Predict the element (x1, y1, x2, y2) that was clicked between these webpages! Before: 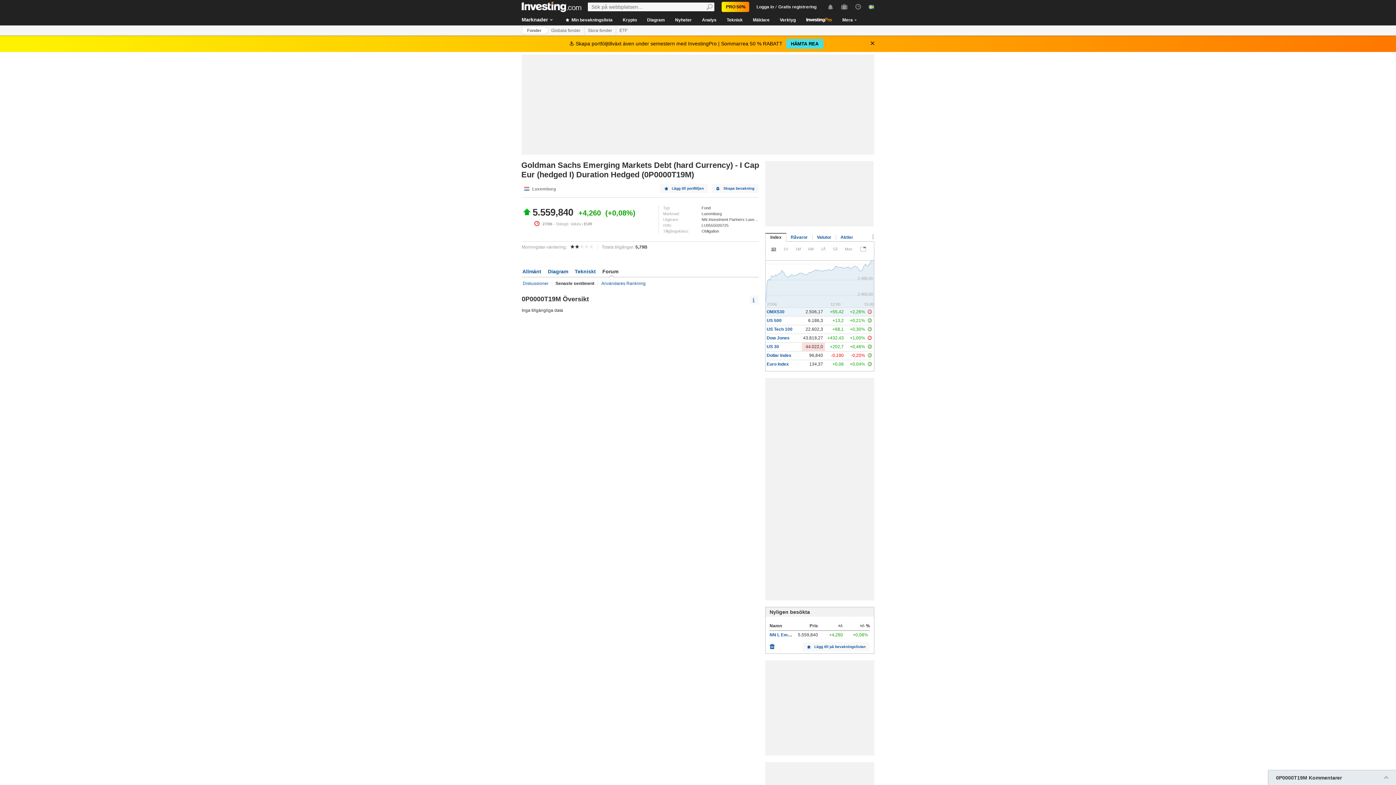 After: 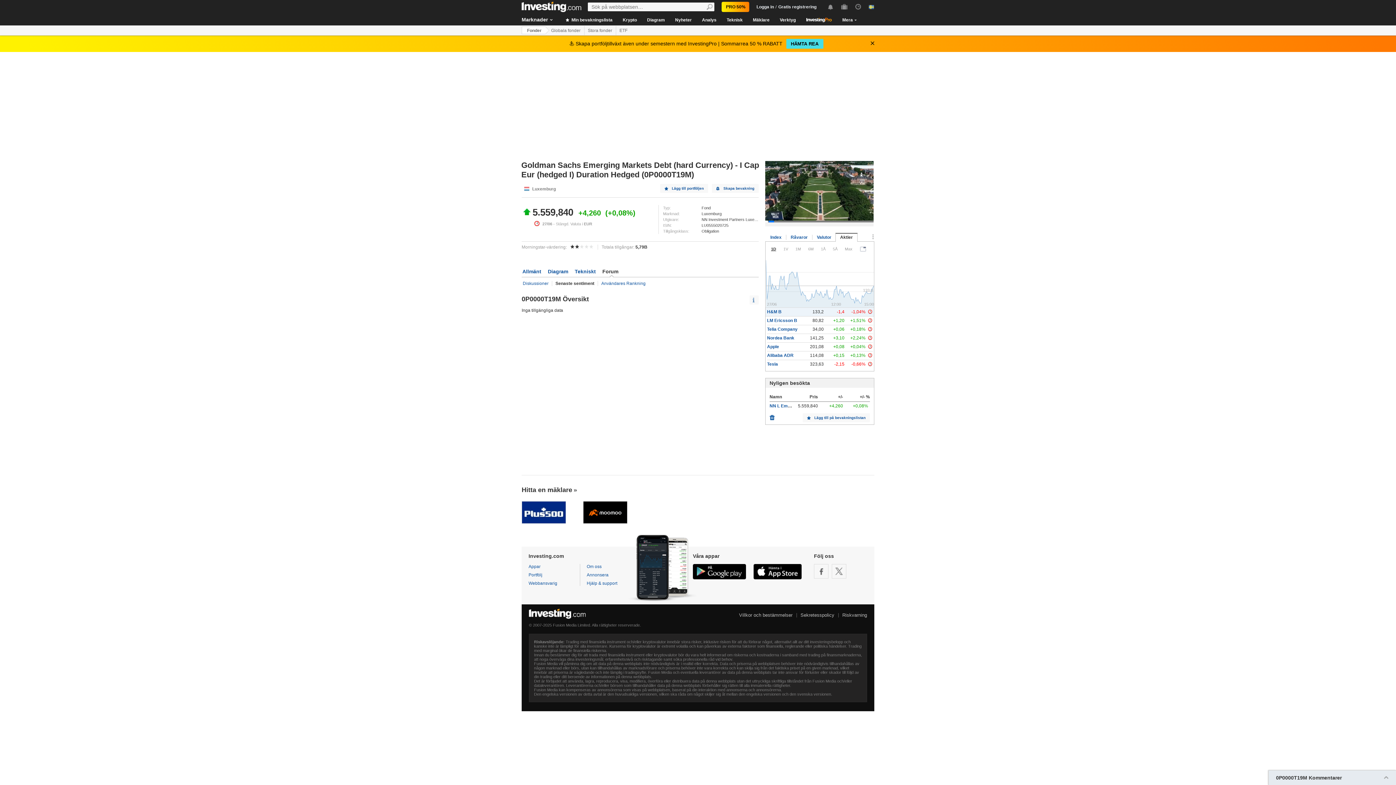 Action: label: Aktier bbox: (836, 234, 857, 240)